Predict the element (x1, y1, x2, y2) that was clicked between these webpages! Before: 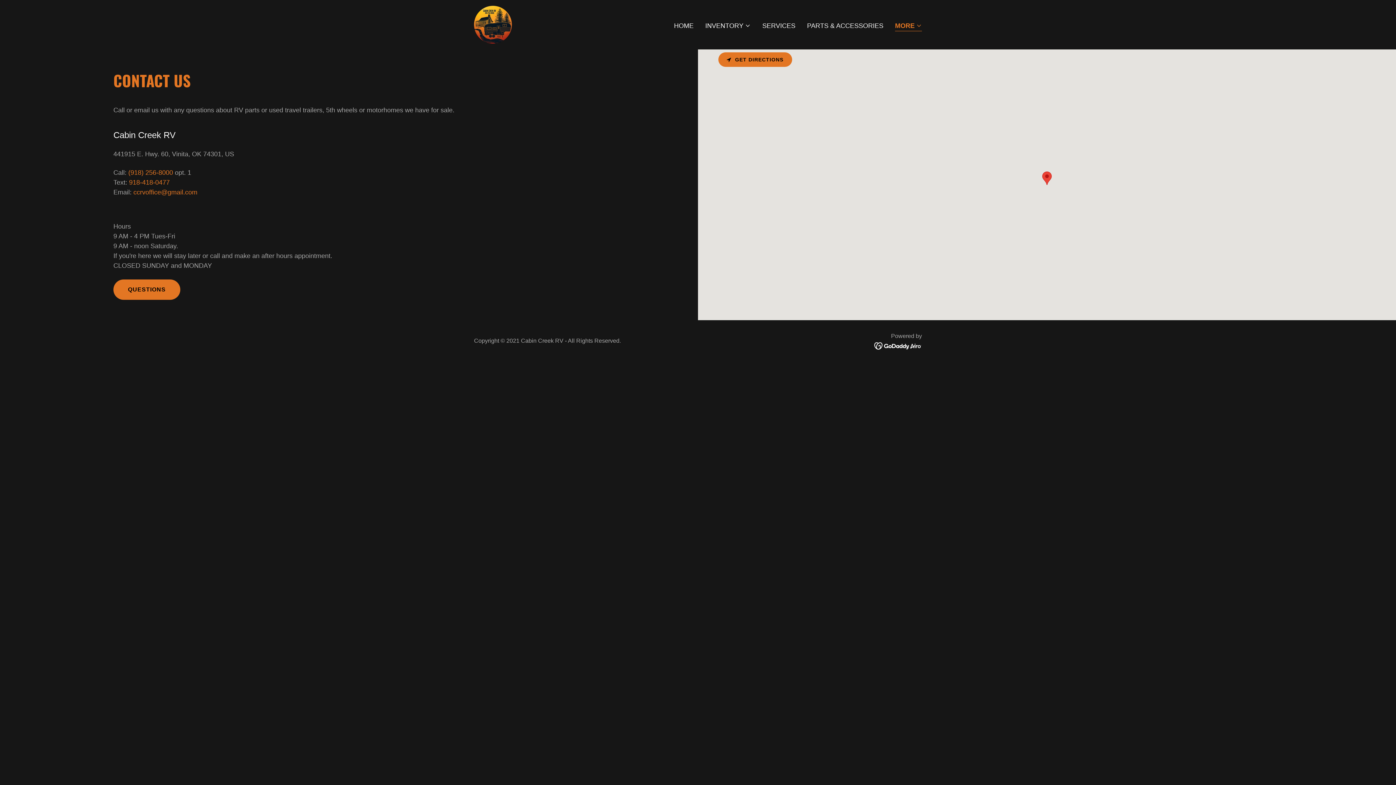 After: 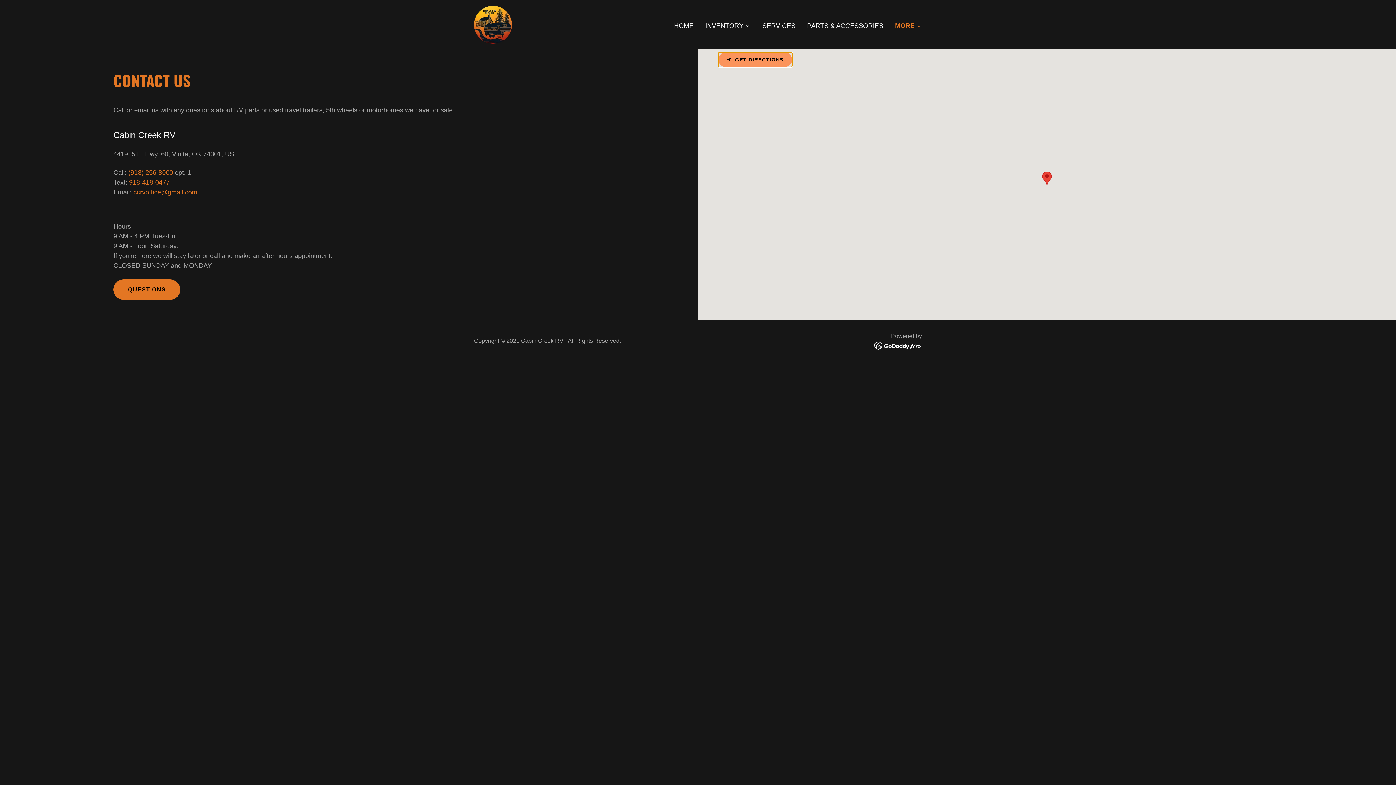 Action: label: GET DIRECTIONS bbox: (718, 52, 792, 66)